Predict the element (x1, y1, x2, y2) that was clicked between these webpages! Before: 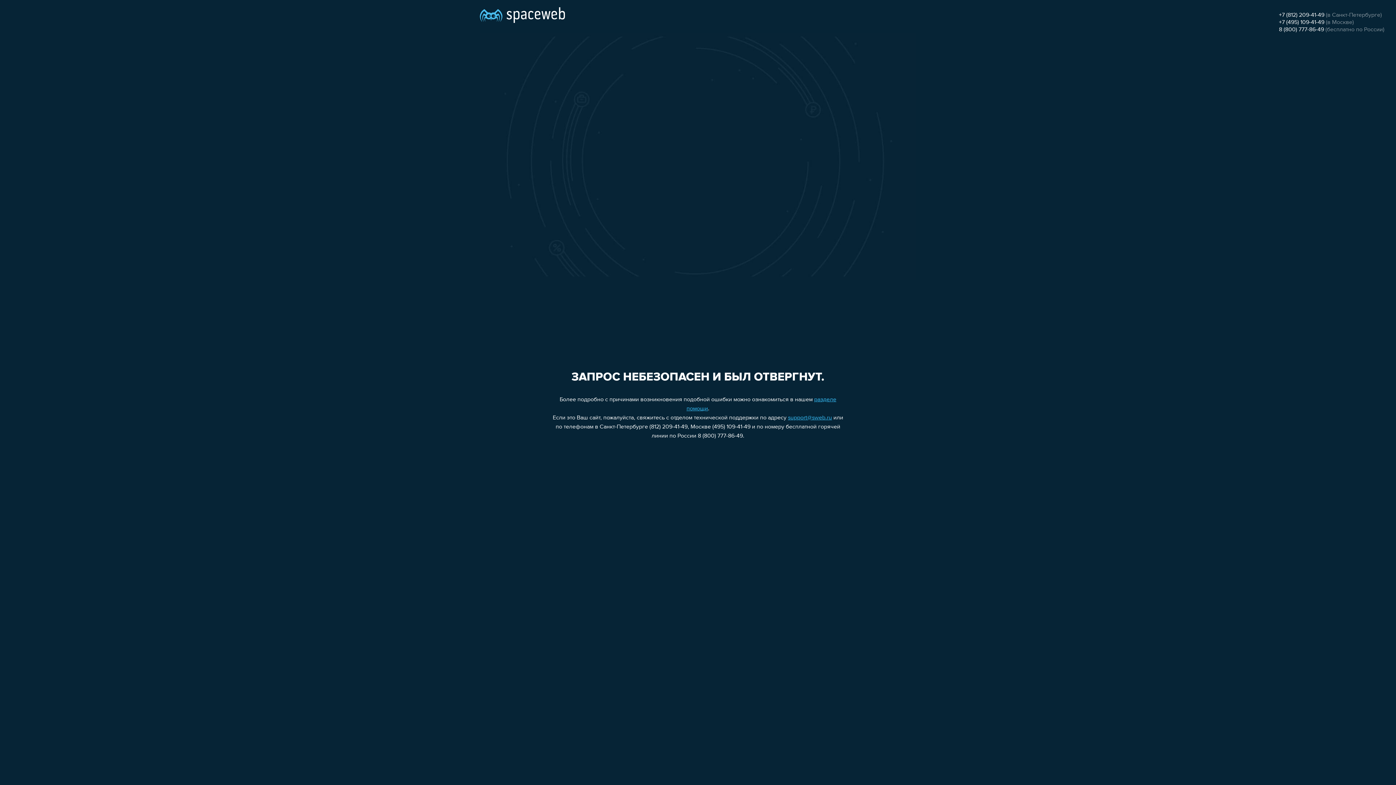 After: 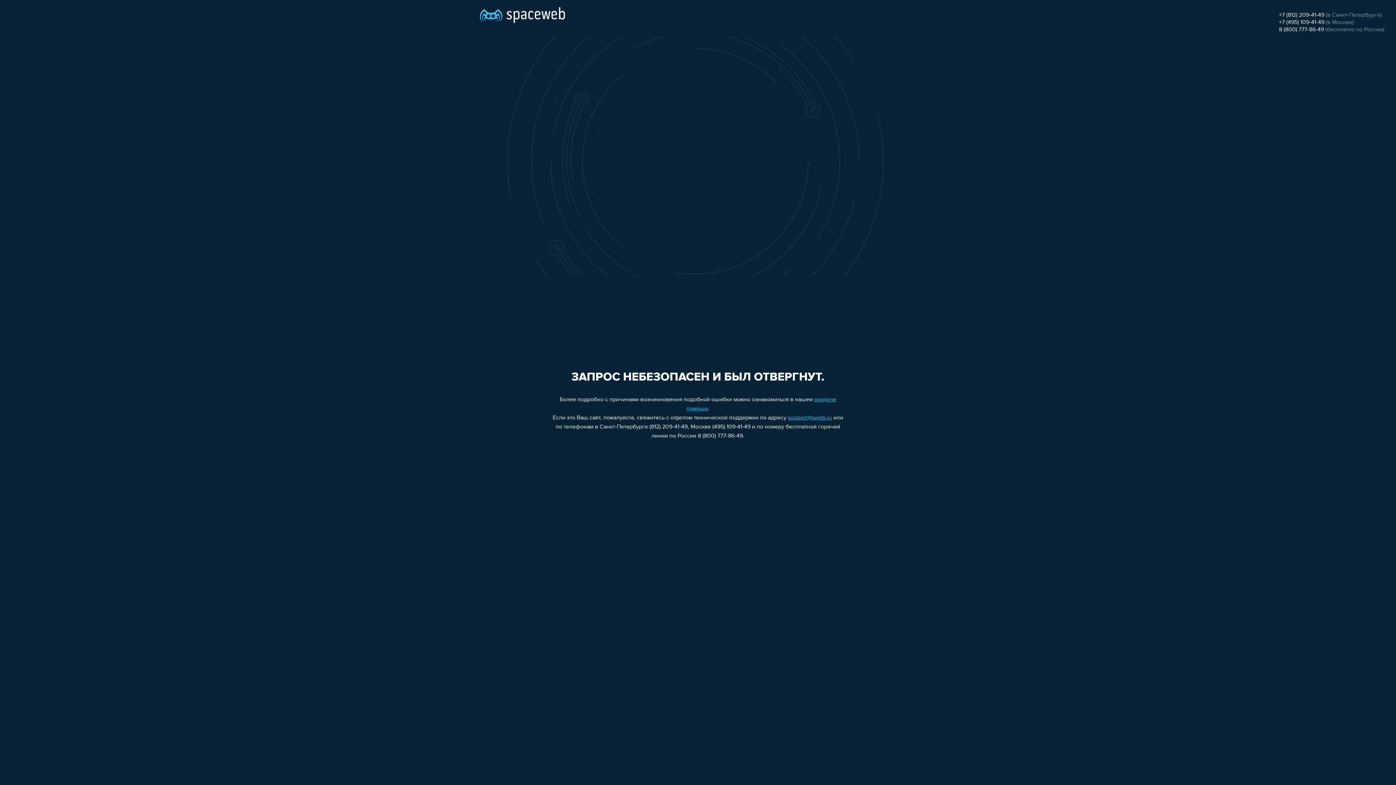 Action: label: support@sweb.ru bbox: (788, 415, 832, 421)